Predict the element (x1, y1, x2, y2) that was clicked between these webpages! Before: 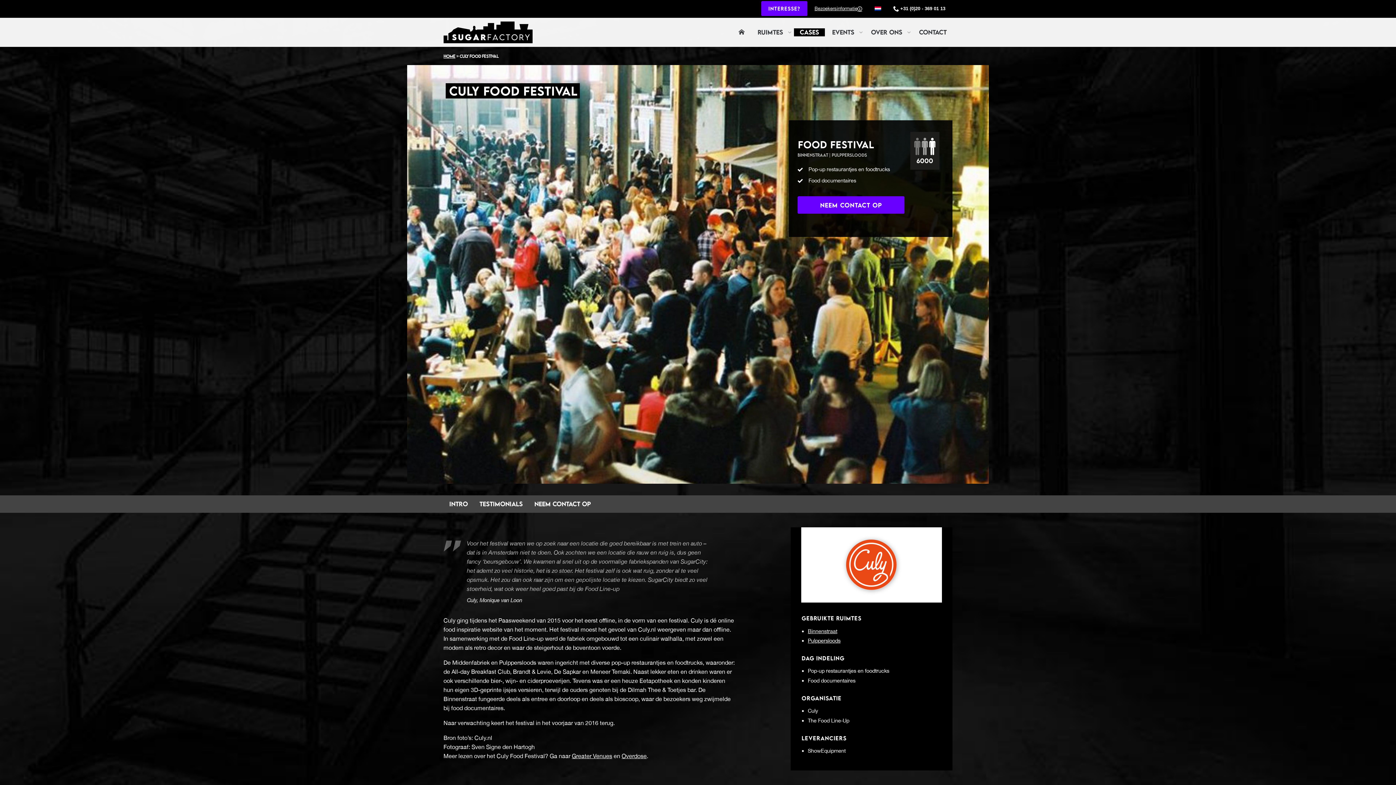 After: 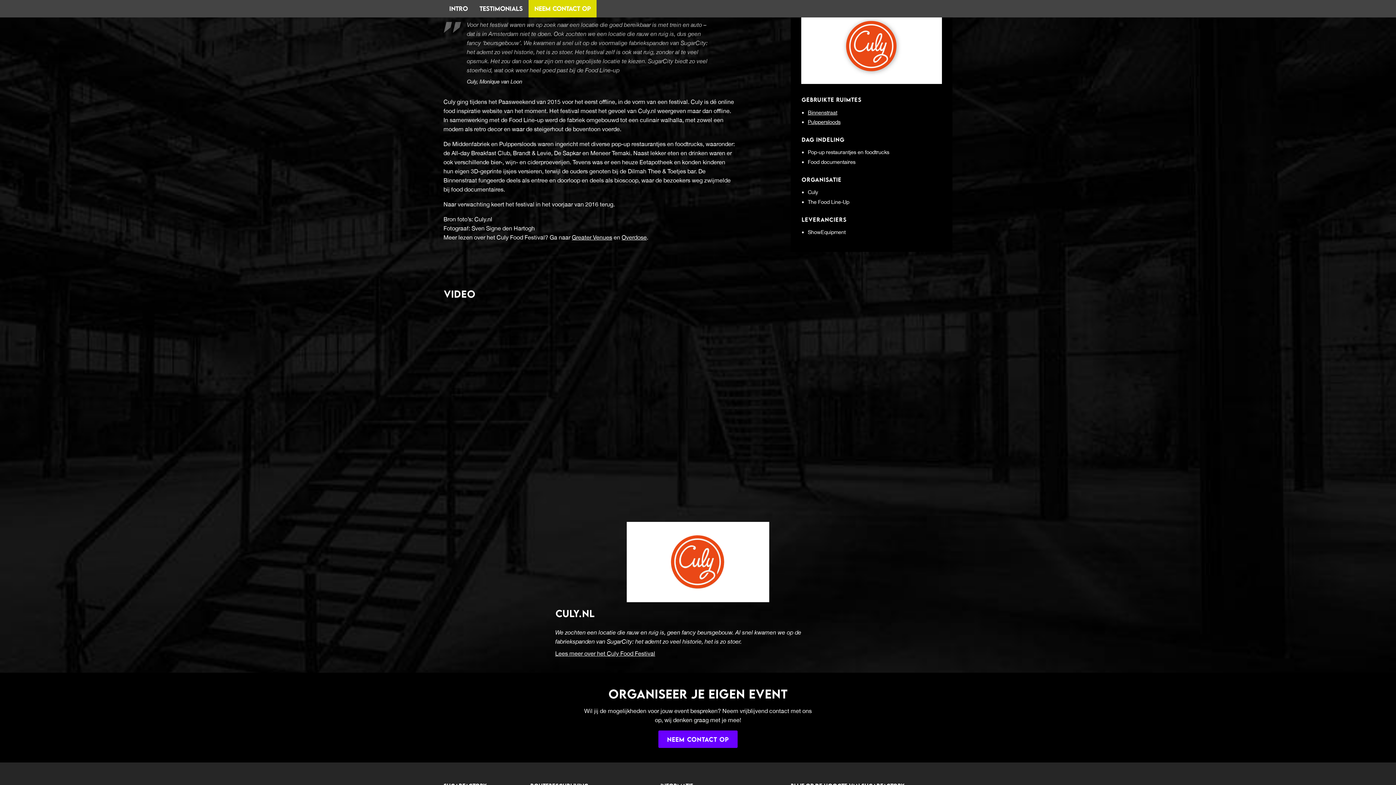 Action: label: INTRO bbox: (443, 495, 473, 513)